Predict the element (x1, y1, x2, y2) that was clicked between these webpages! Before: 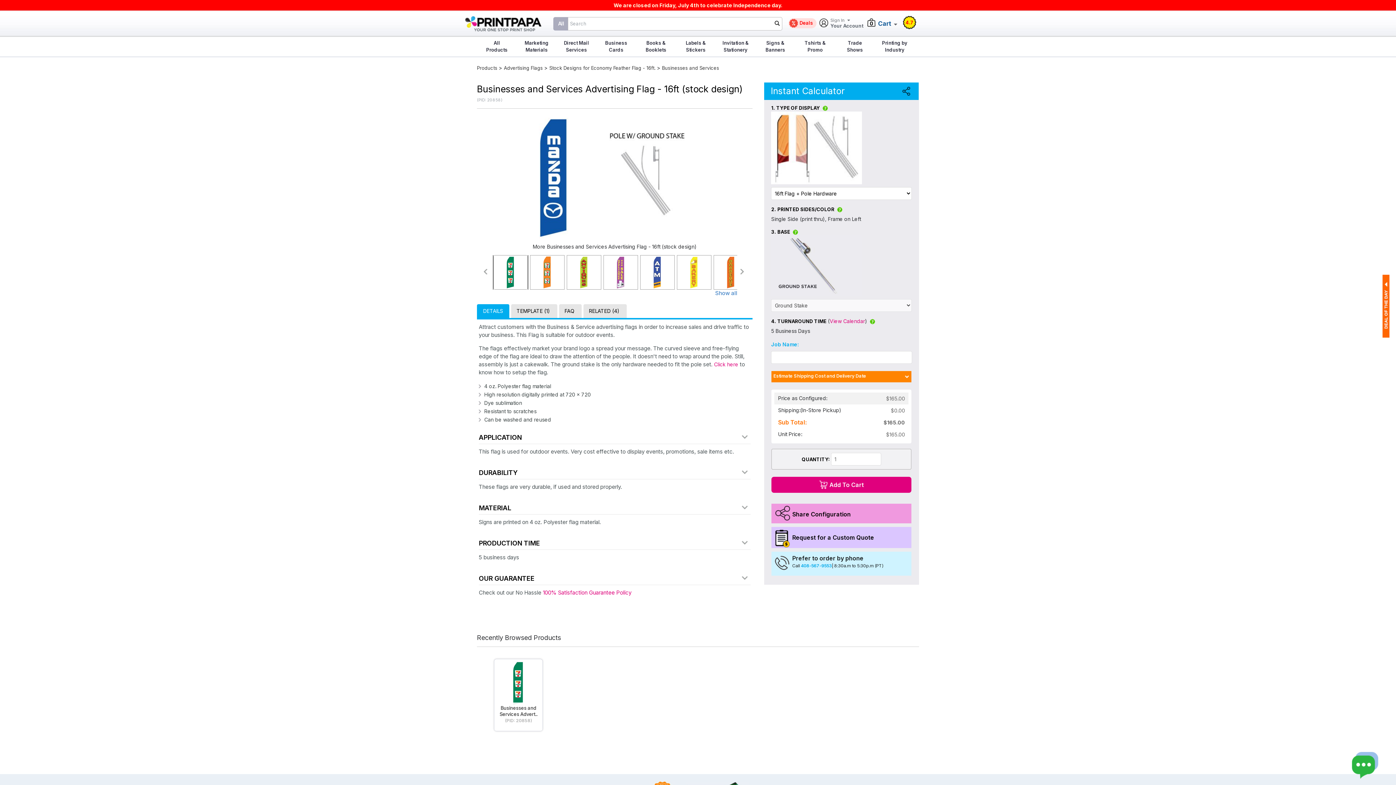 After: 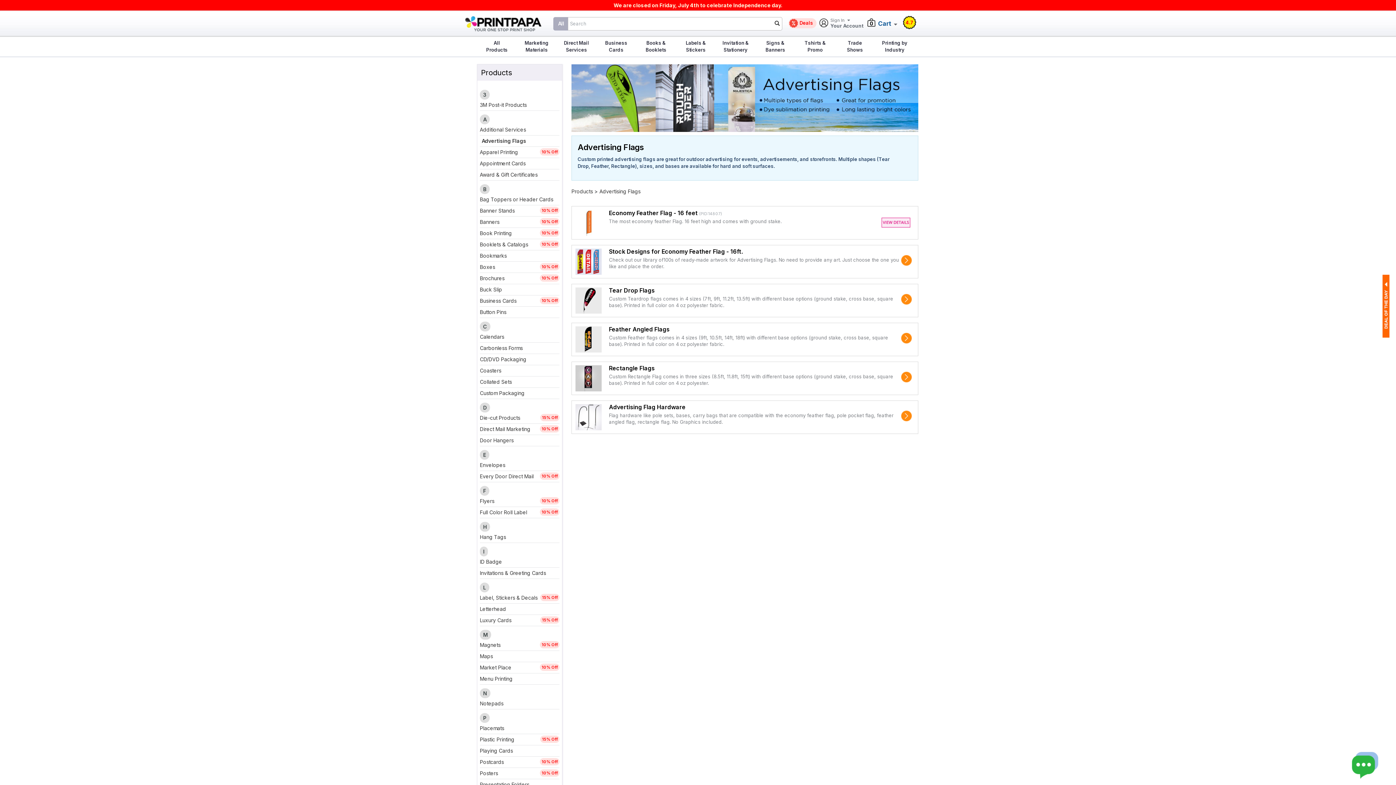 Action: label: Advertising Flags bbox: (504, 65, 542, 70)